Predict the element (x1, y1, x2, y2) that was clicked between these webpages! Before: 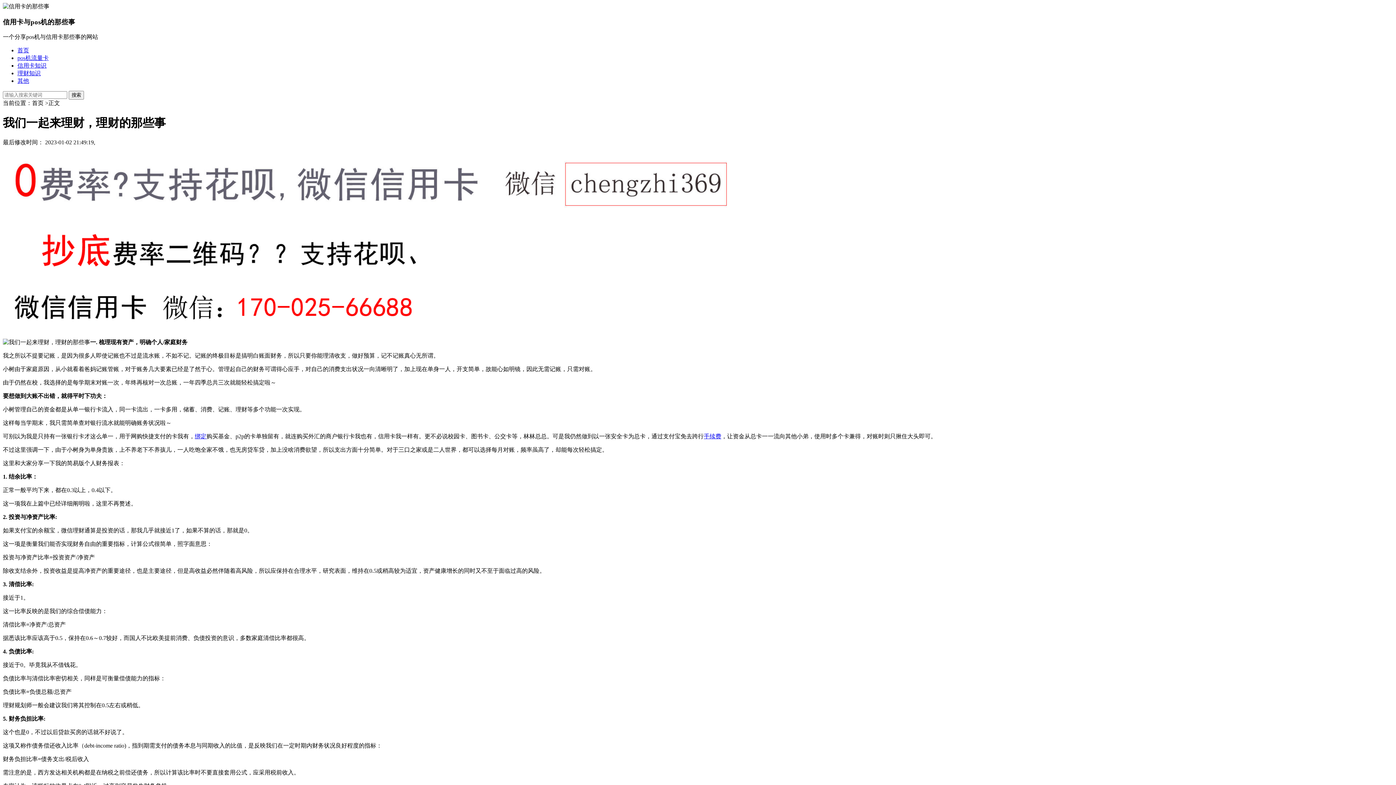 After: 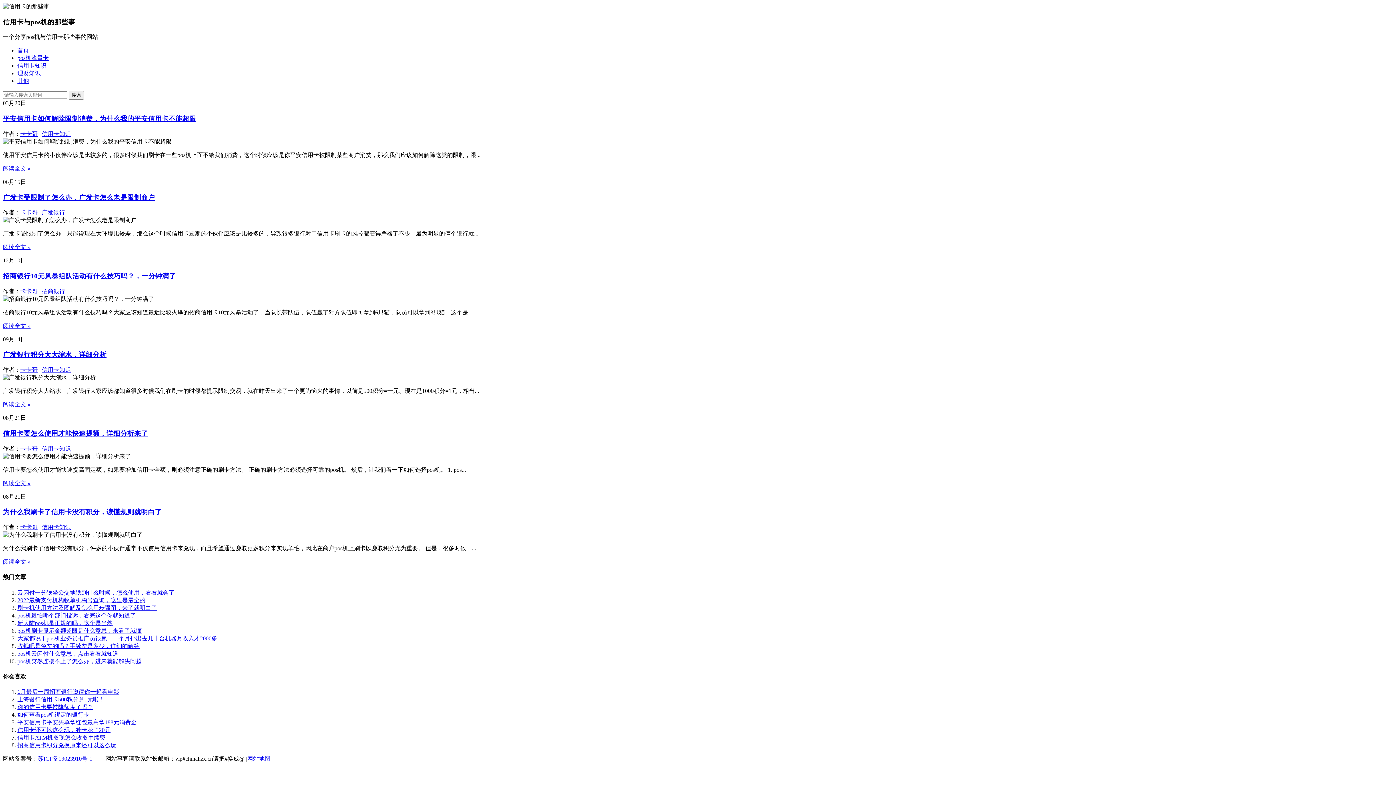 Action: label: 信用卡知识 bbox: (17, 62, 46, 68)